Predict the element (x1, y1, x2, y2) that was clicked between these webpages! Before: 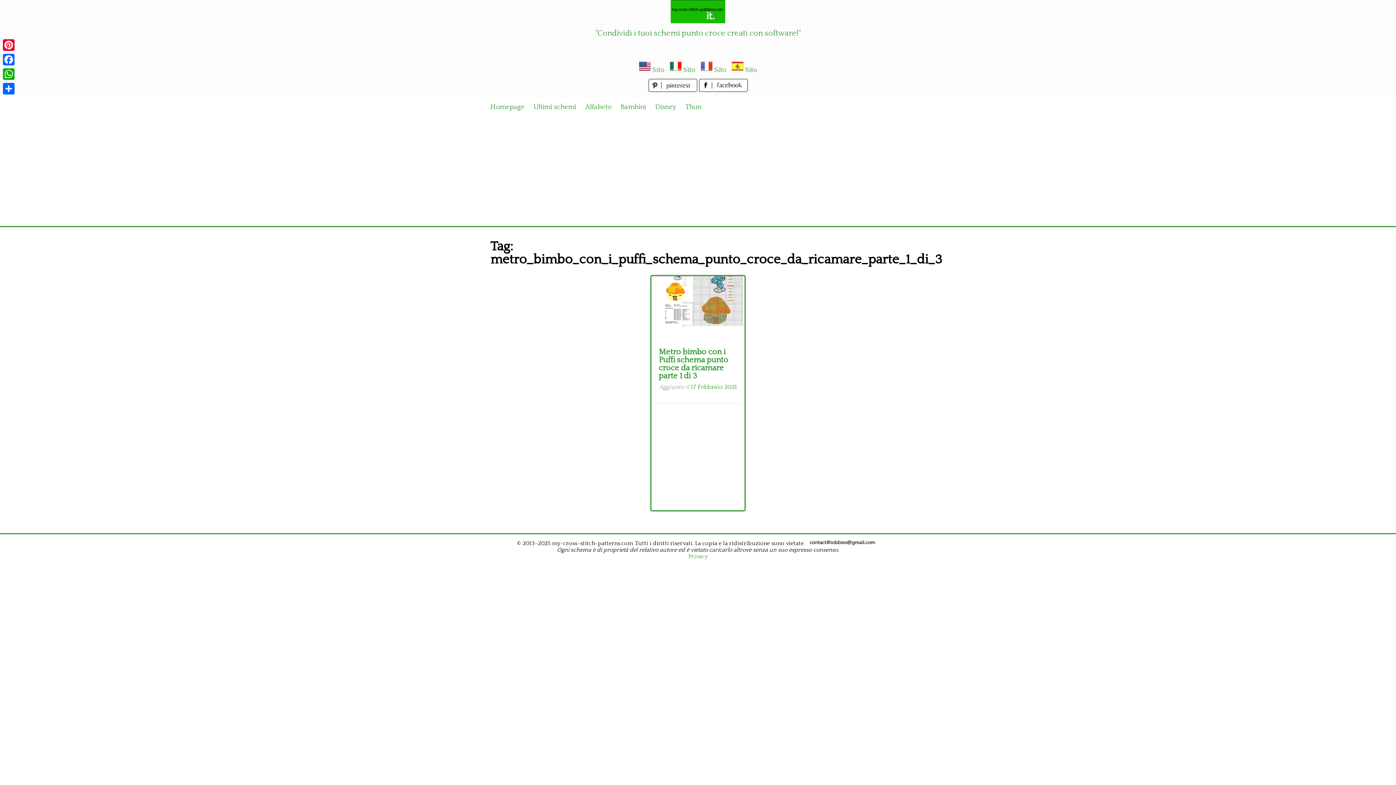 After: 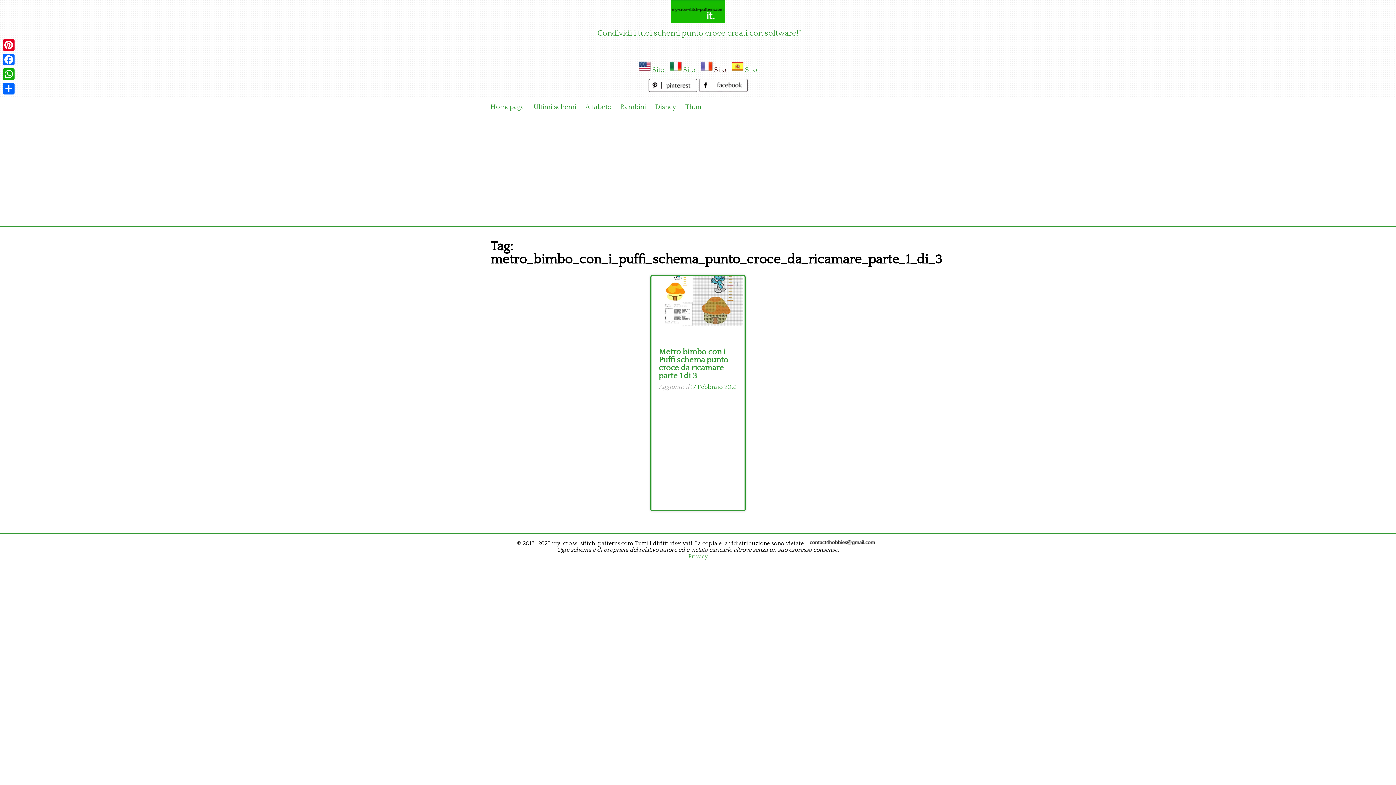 Action: bbox: (714, 66, 726, 73) label: Sito